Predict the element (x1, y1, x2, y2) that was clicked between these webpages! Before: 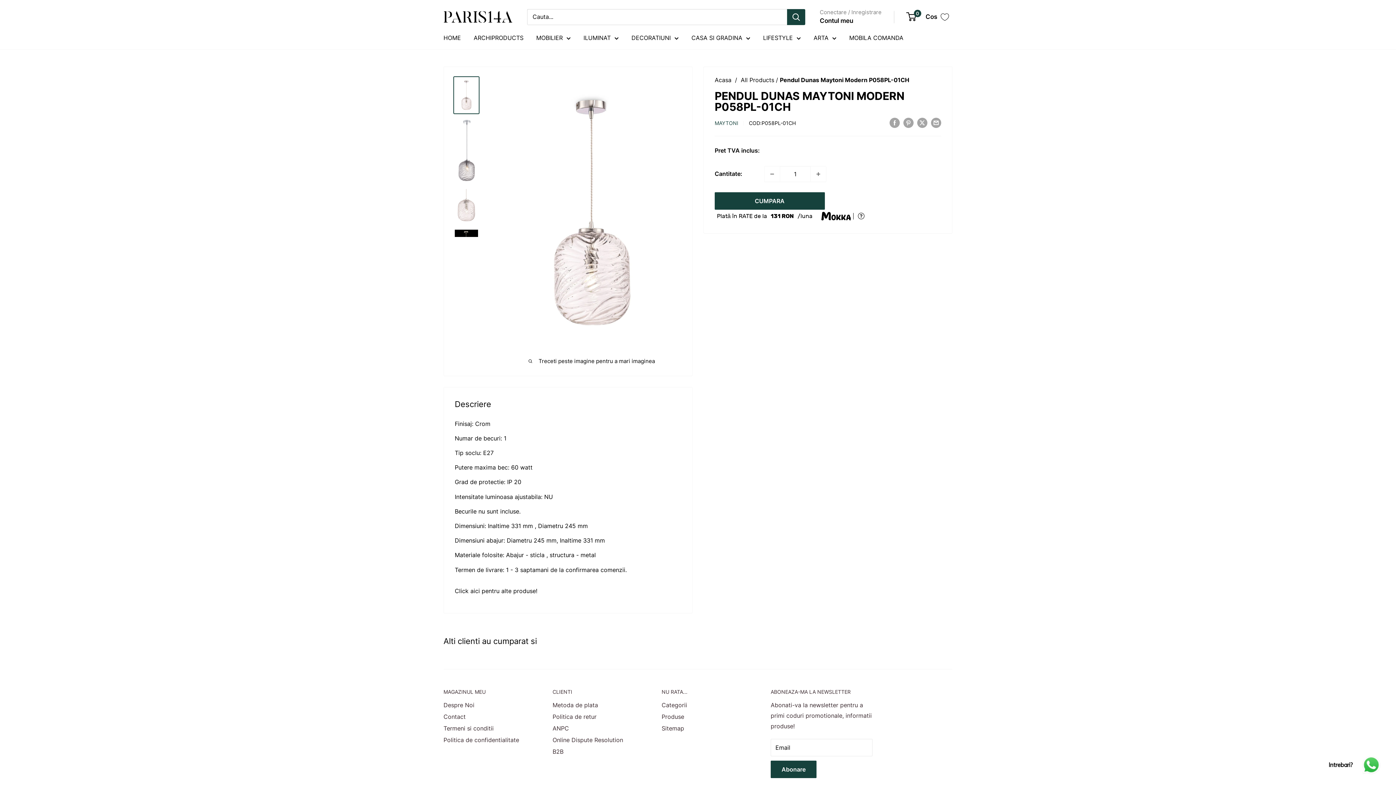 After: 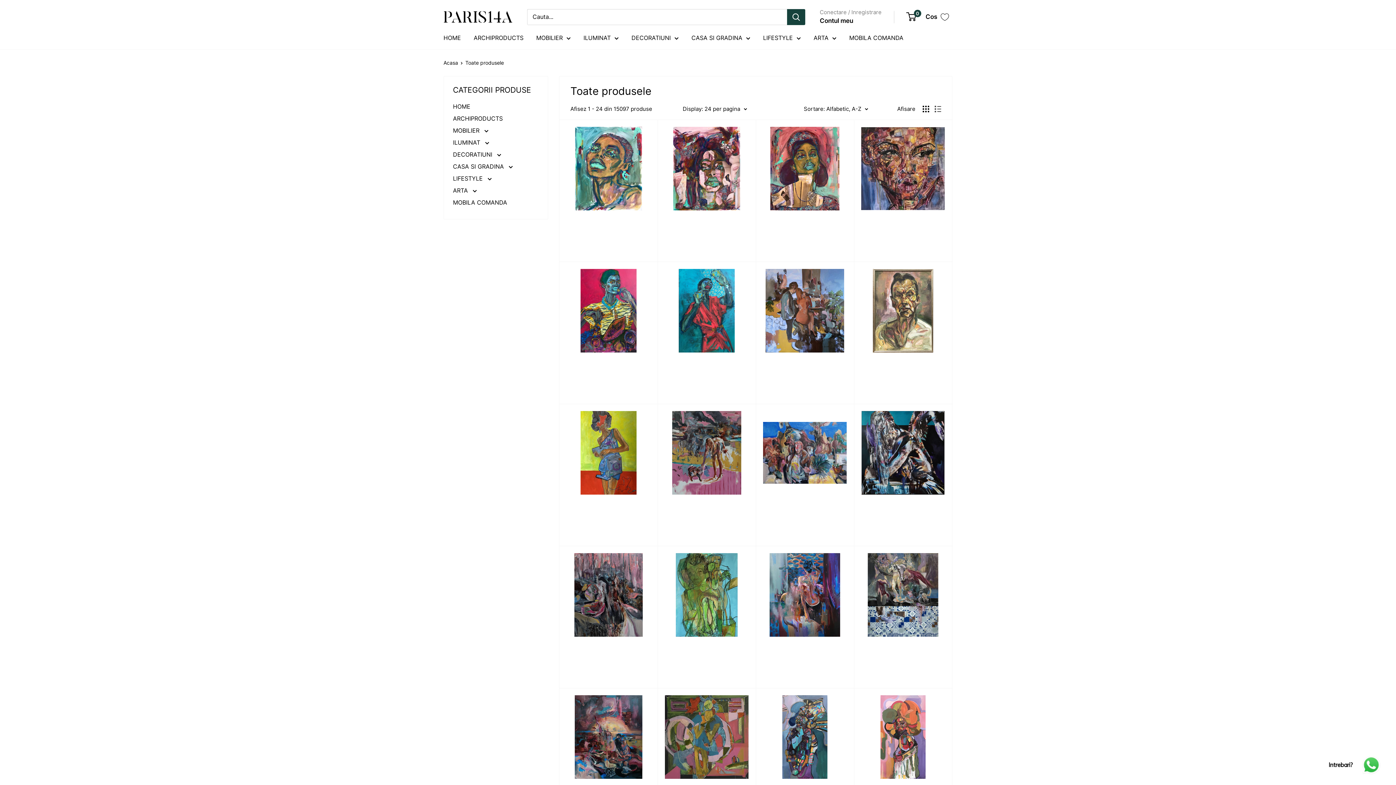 Action: label: Produse bbox: (661, 711, 745, 723)